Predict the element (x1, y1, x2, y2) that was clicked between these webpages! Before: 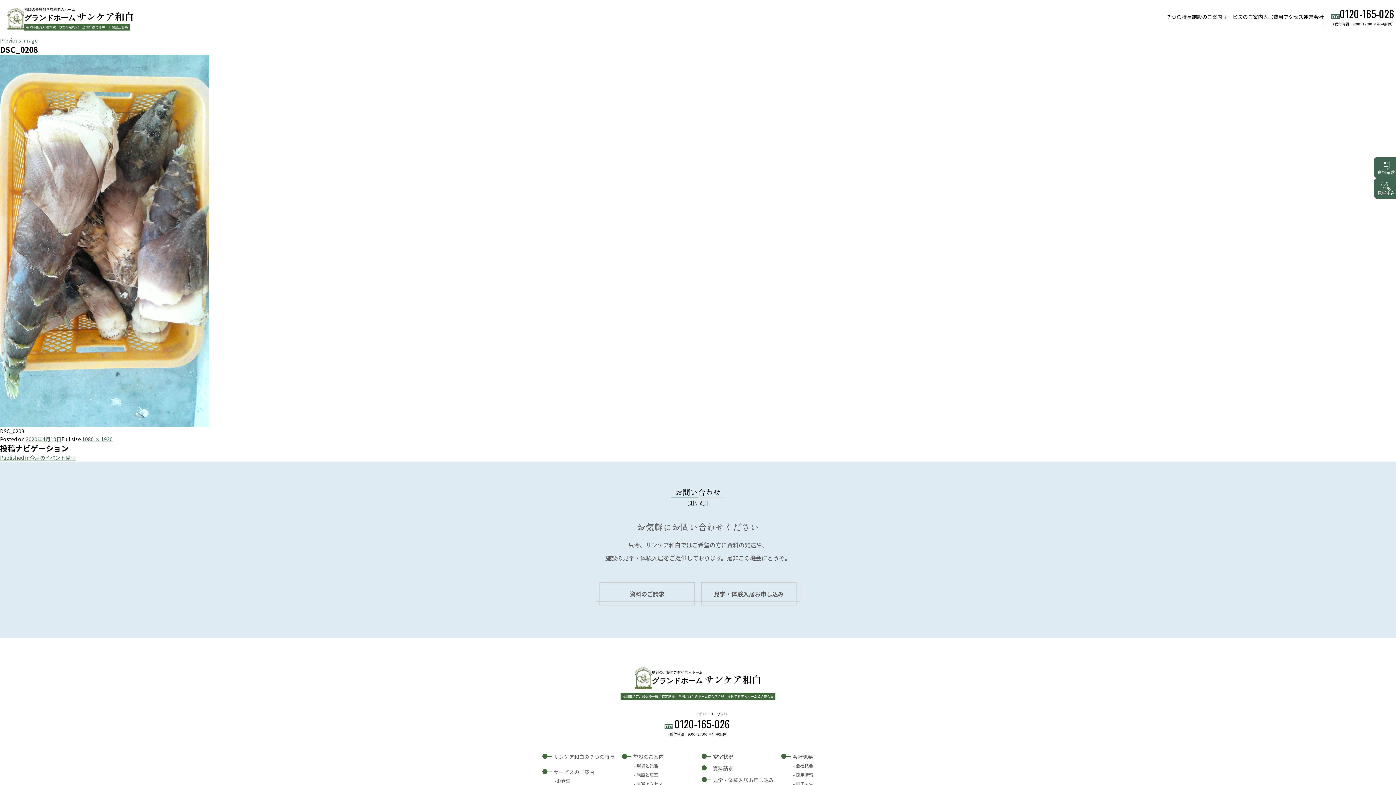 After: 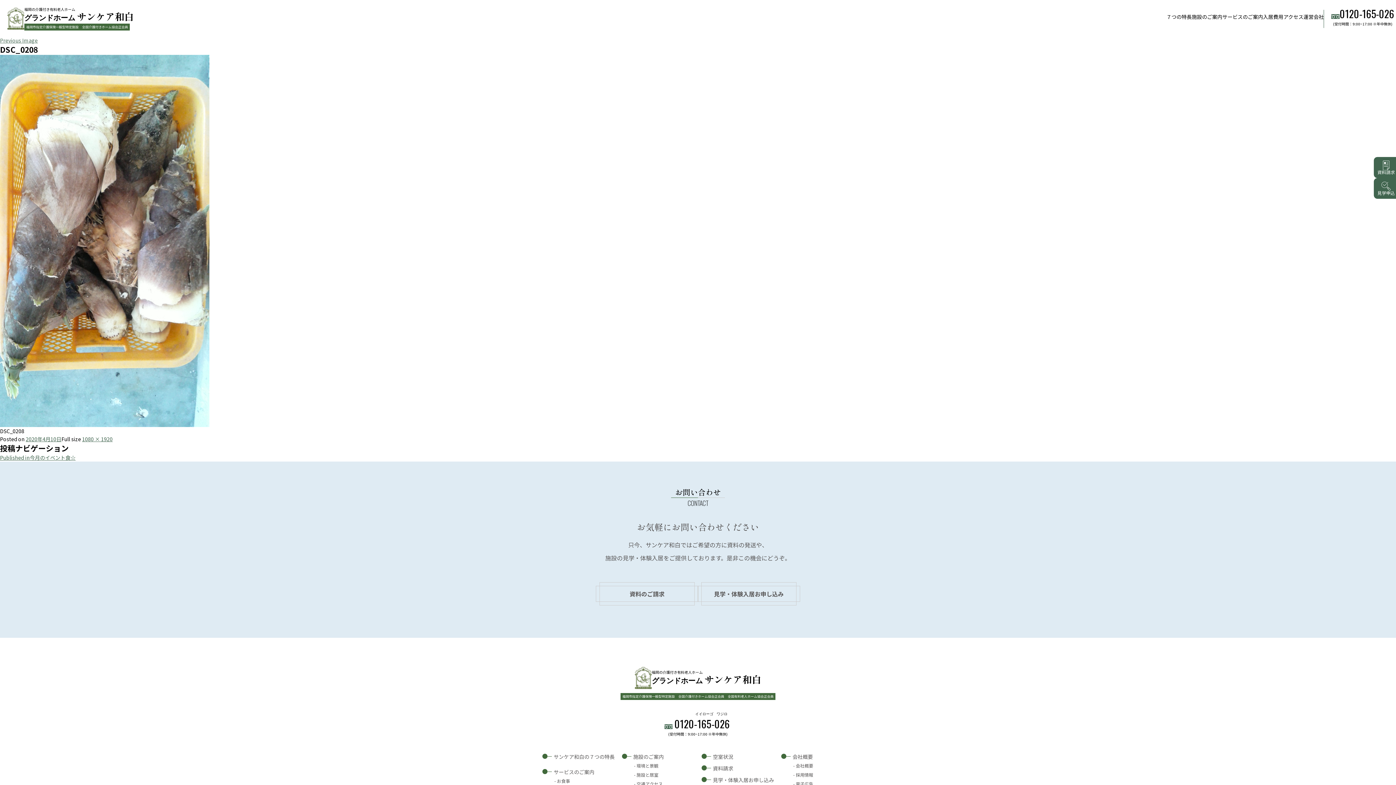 Action: label: 2020年4月10日 bbox: (25, 435, 61, 442)